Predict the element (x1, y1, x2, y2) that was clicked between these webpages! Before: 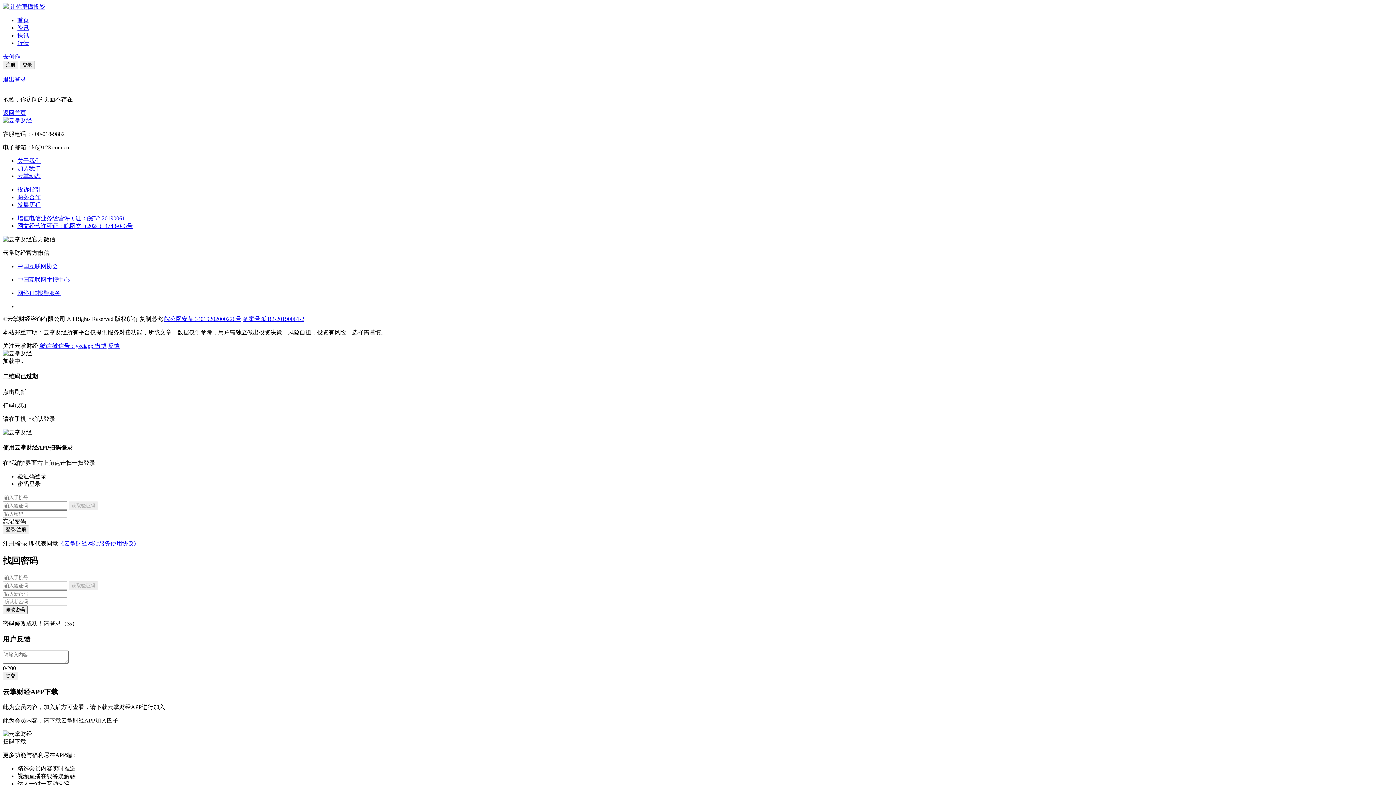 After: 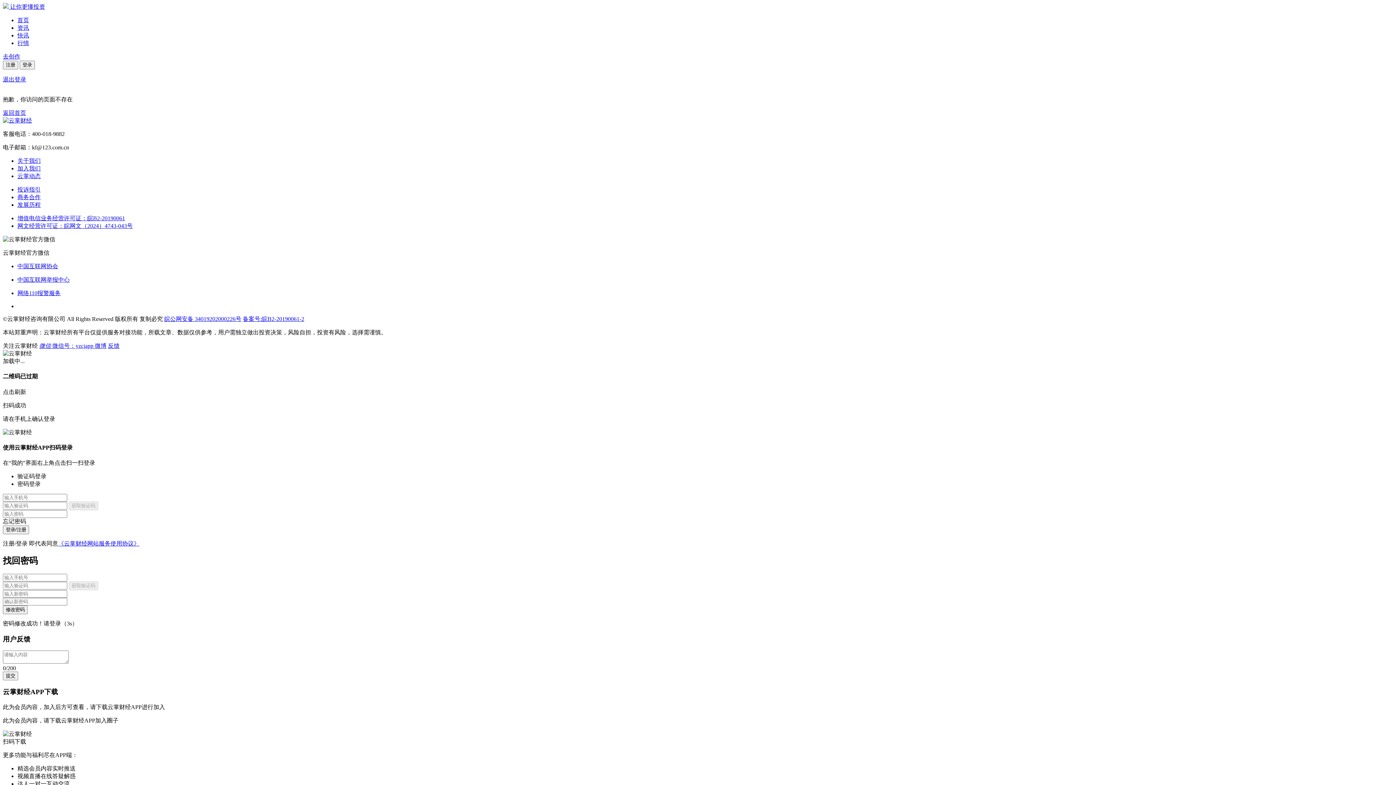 Action: bbox: (108, 342, 119, 349) label: 反馈